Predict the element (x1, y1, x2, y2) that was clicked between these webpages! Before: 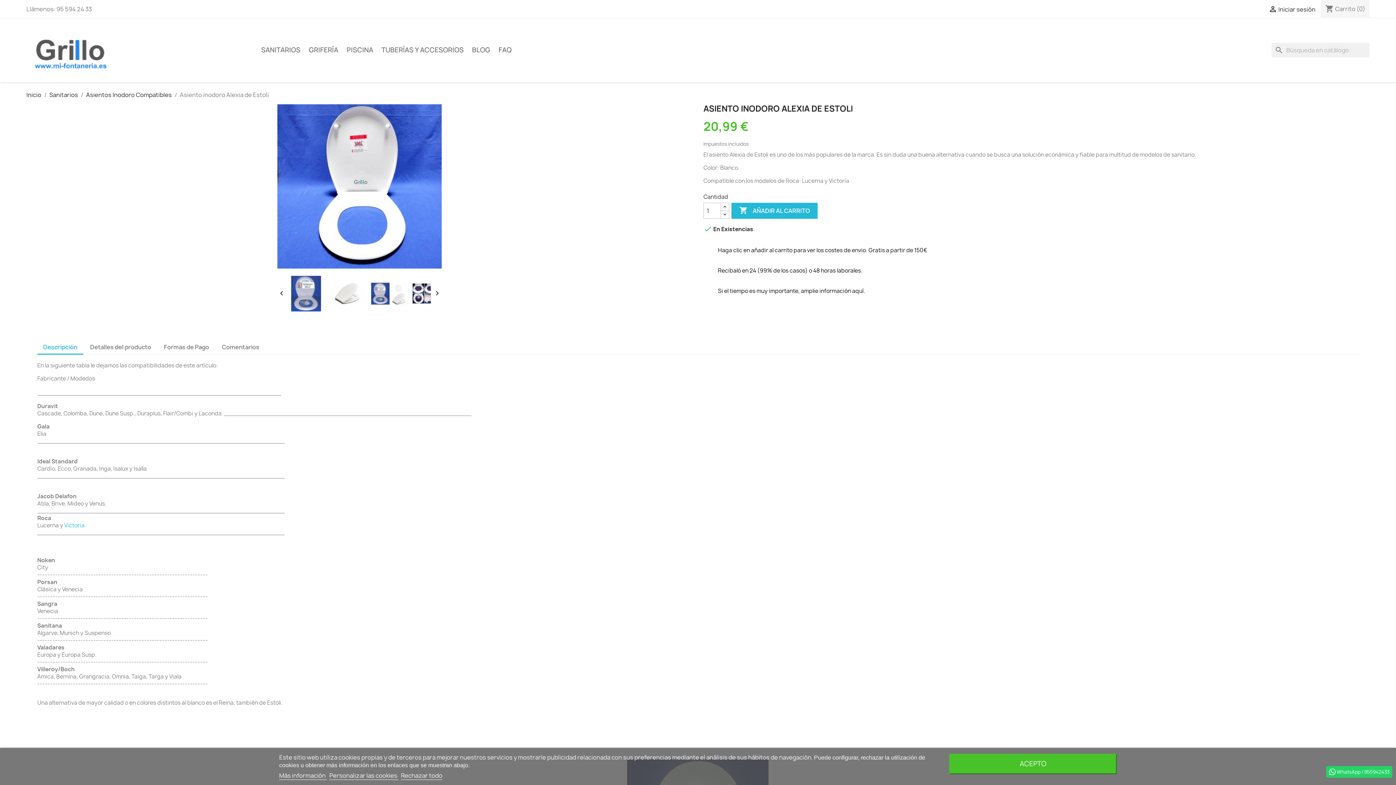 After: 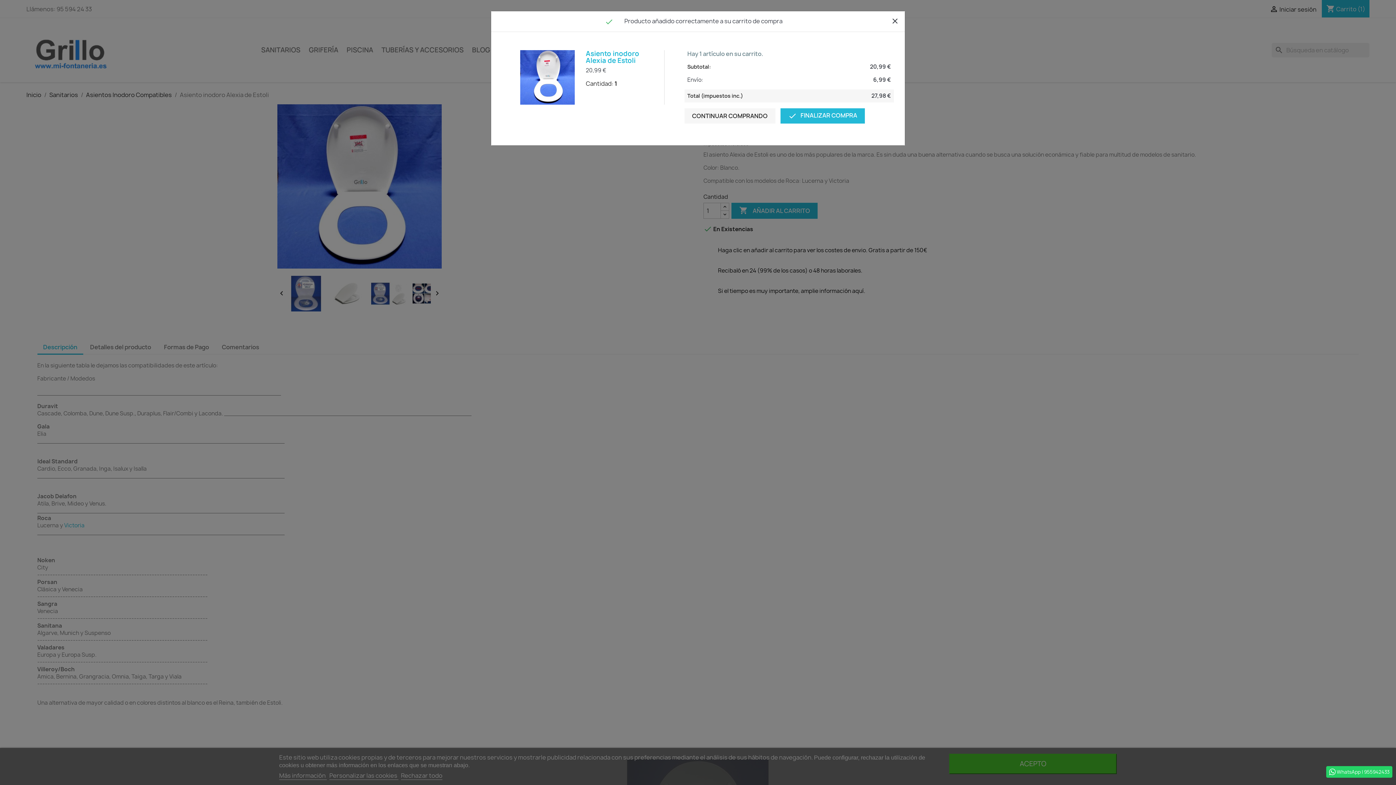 Action: label:  AÑADIR AL CARRITO bbox: (731, 202, 817, 218)